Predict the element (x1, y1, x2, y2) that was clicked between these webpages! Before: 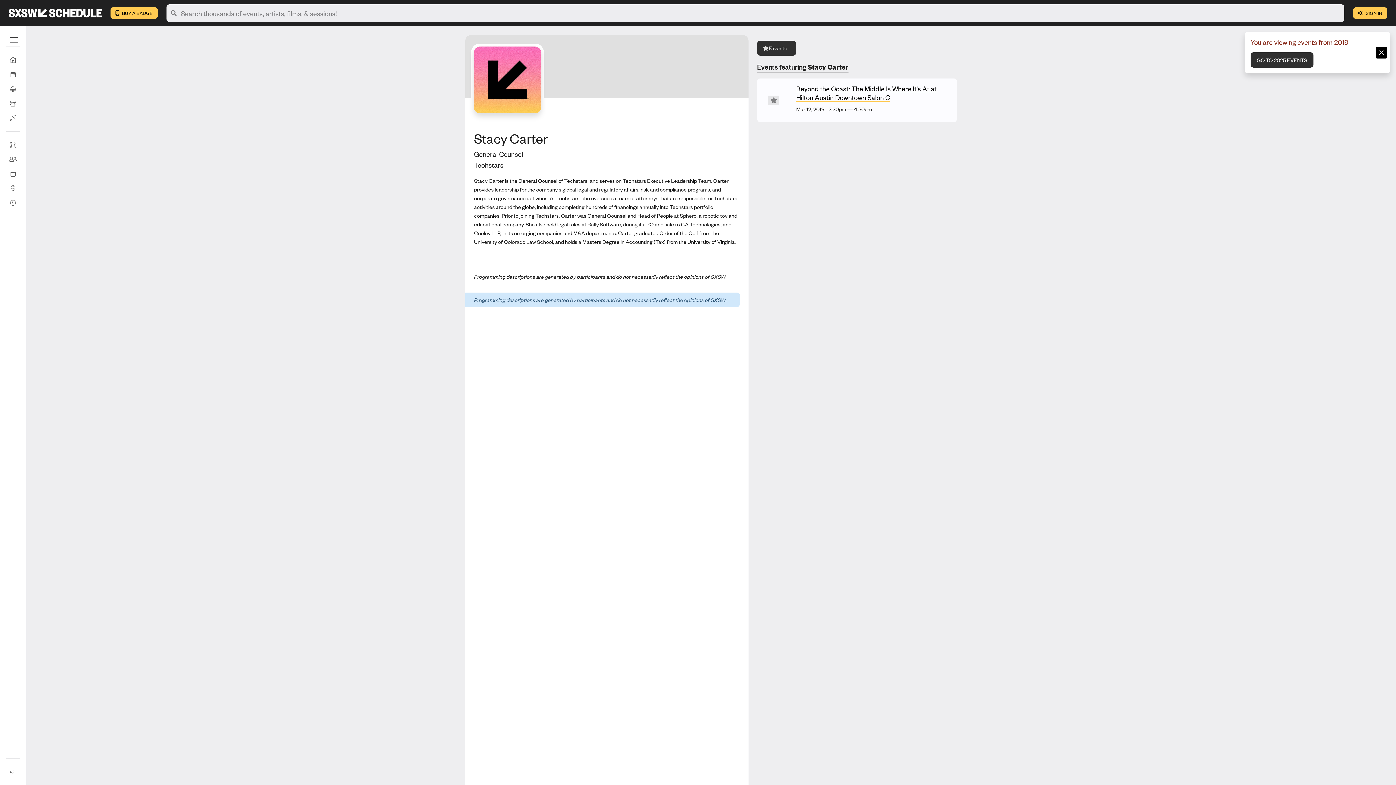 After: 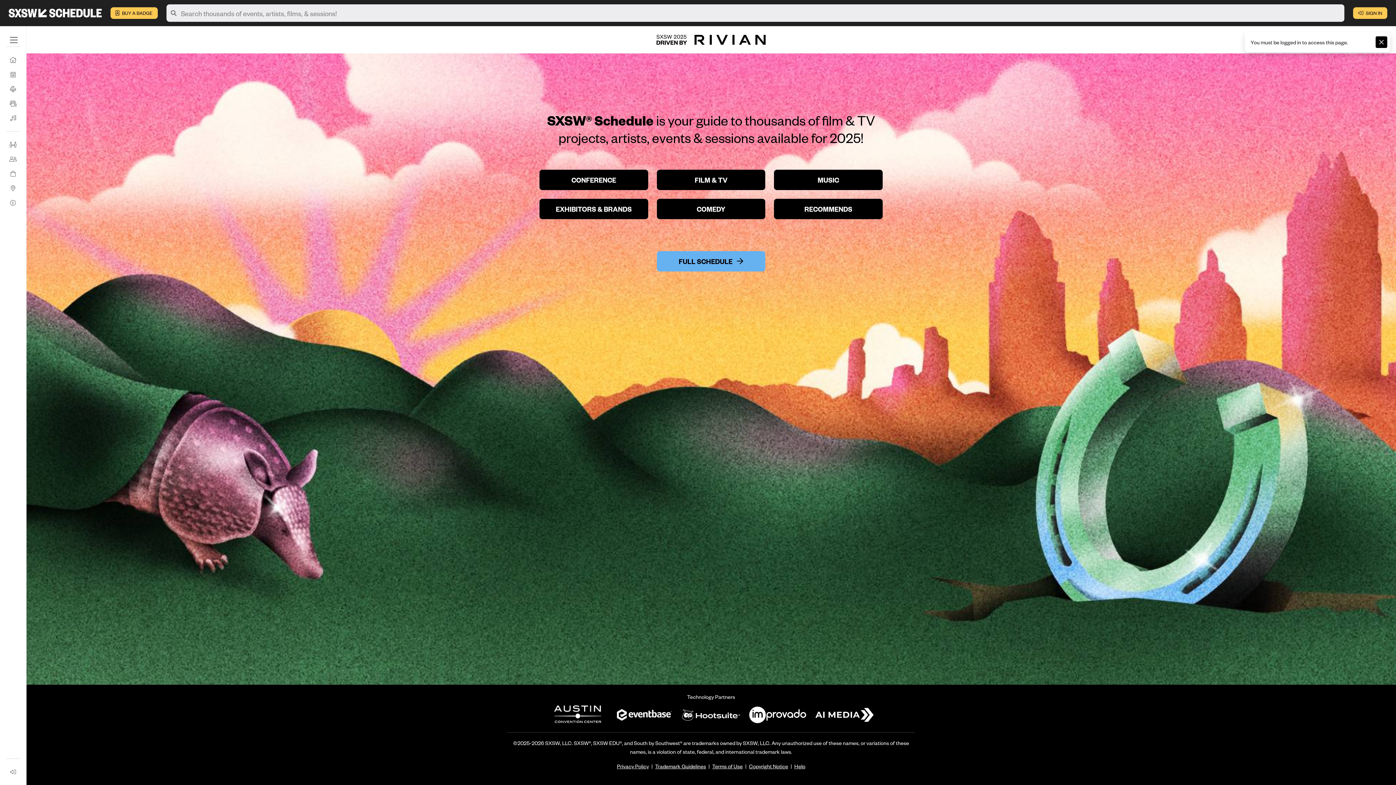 Action: bbox: (5, 137, 20, 152) label: Attendee Directory